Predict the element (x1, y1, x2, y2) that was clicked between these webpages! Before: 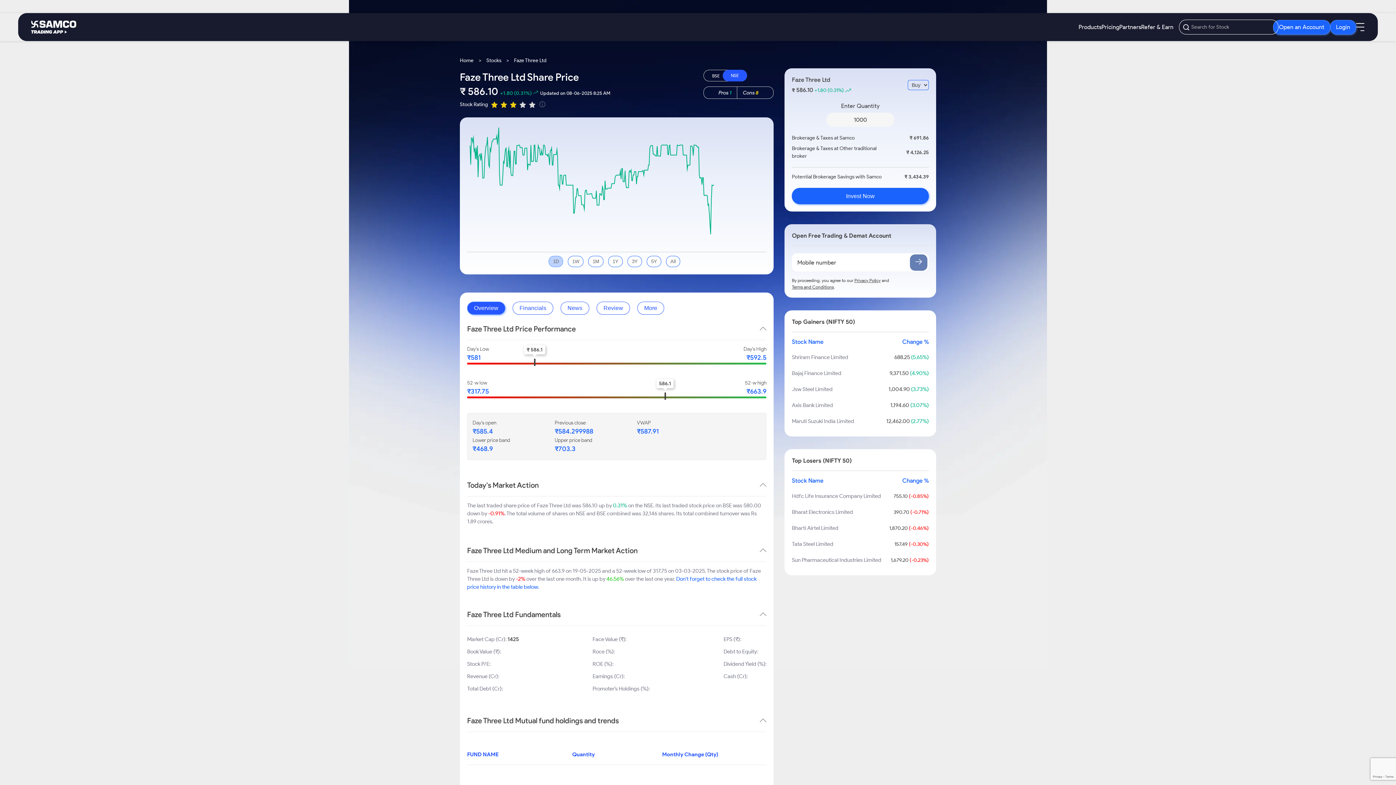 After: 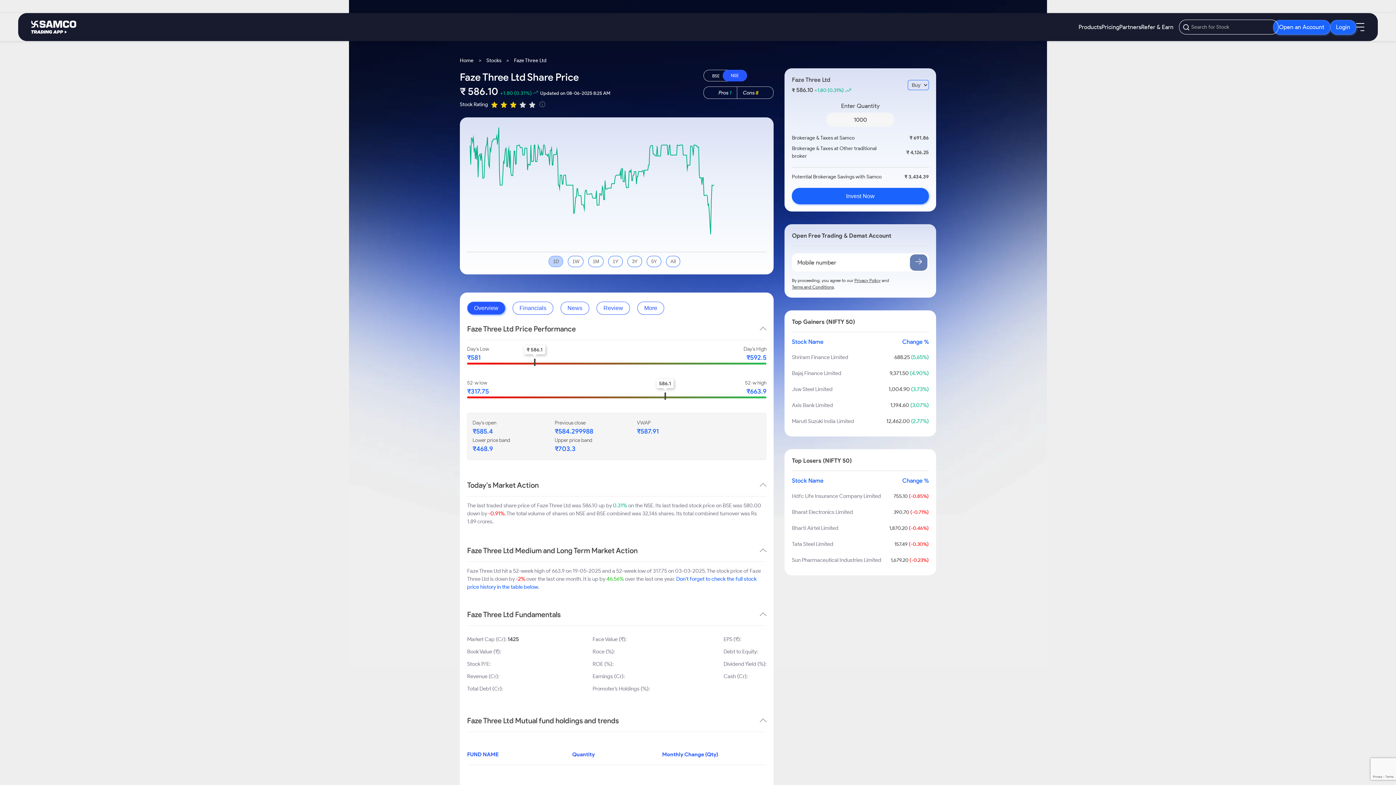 Action: label: Bajaj Finance Limited bbox: (792, 369, 841, 377)